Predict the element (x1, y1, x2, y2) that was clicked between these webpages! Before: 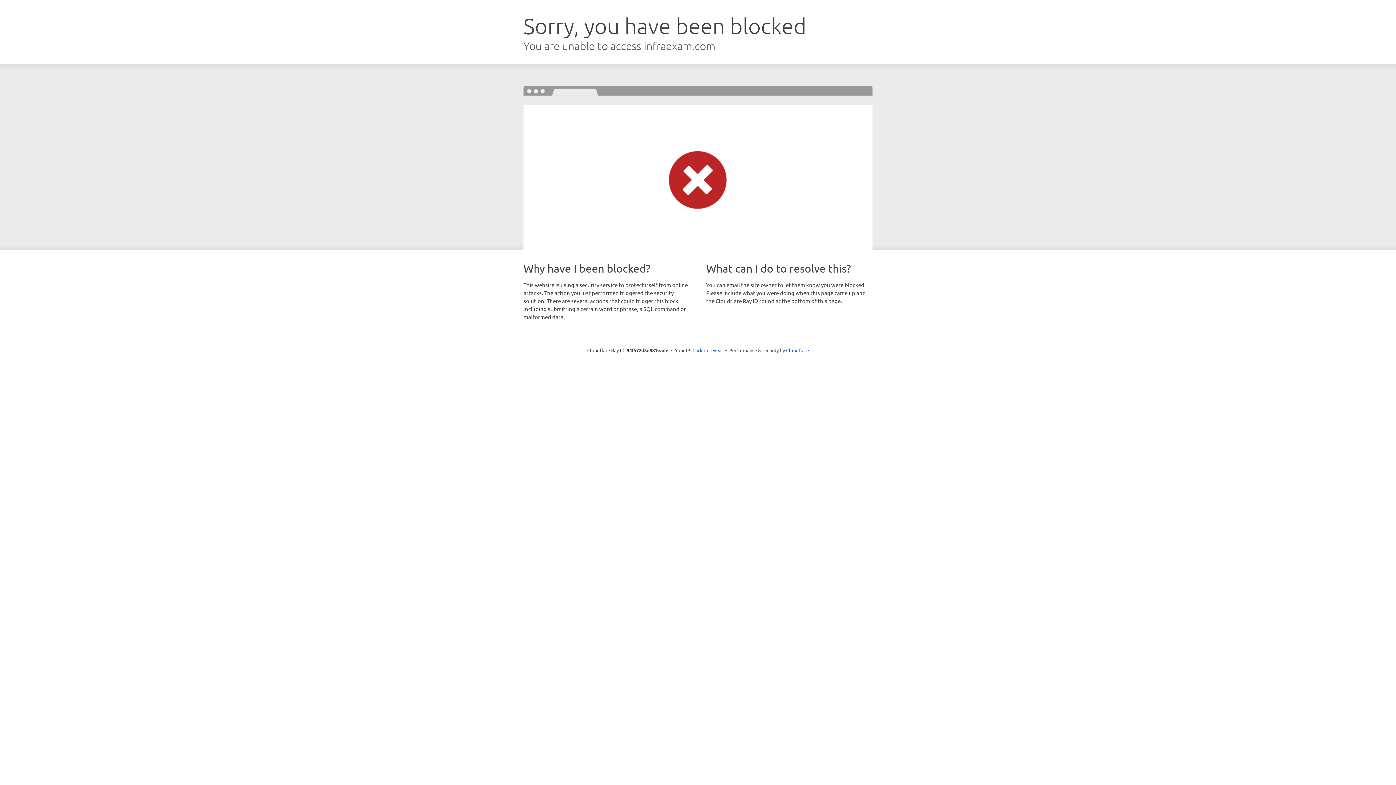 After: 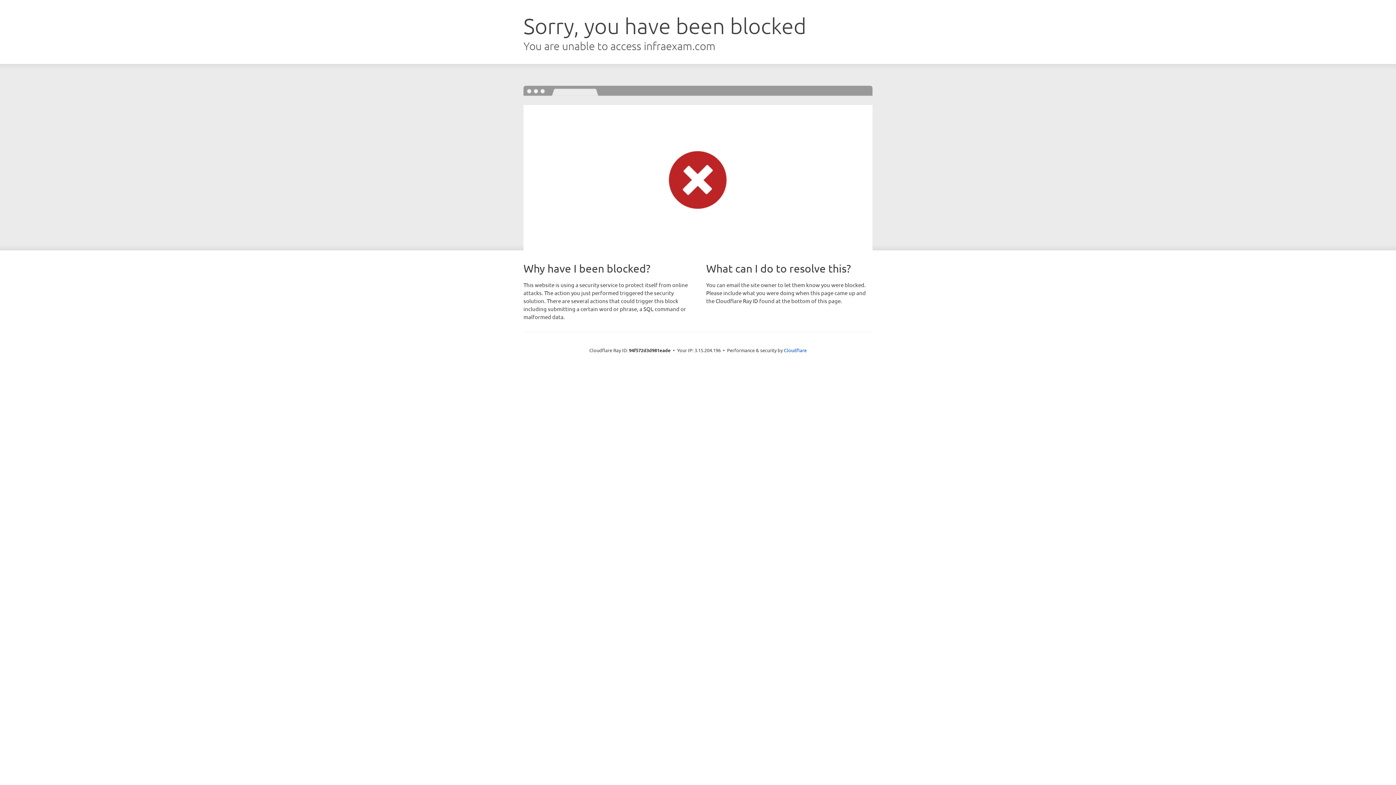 Action: label: Click to reveal bbox: (692, 346, 723, 353)